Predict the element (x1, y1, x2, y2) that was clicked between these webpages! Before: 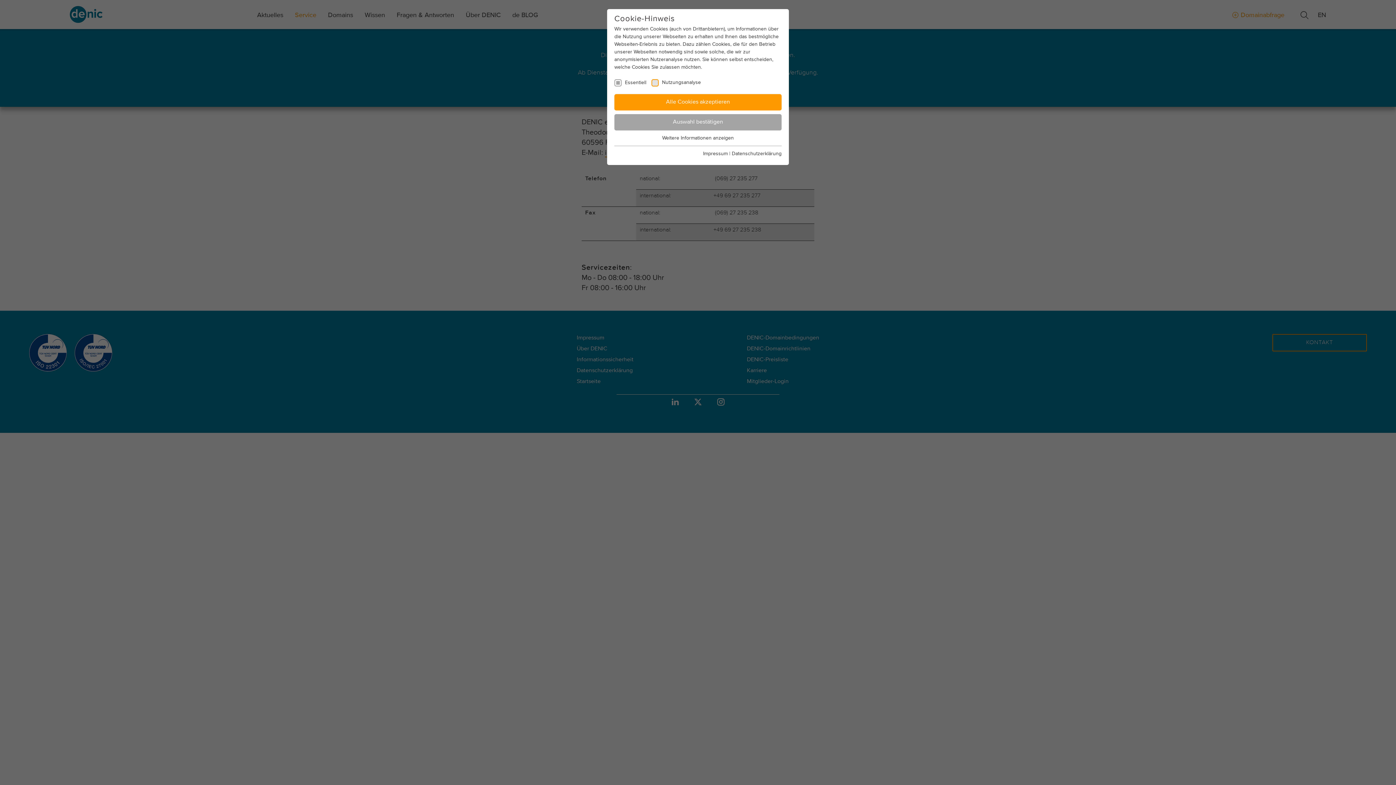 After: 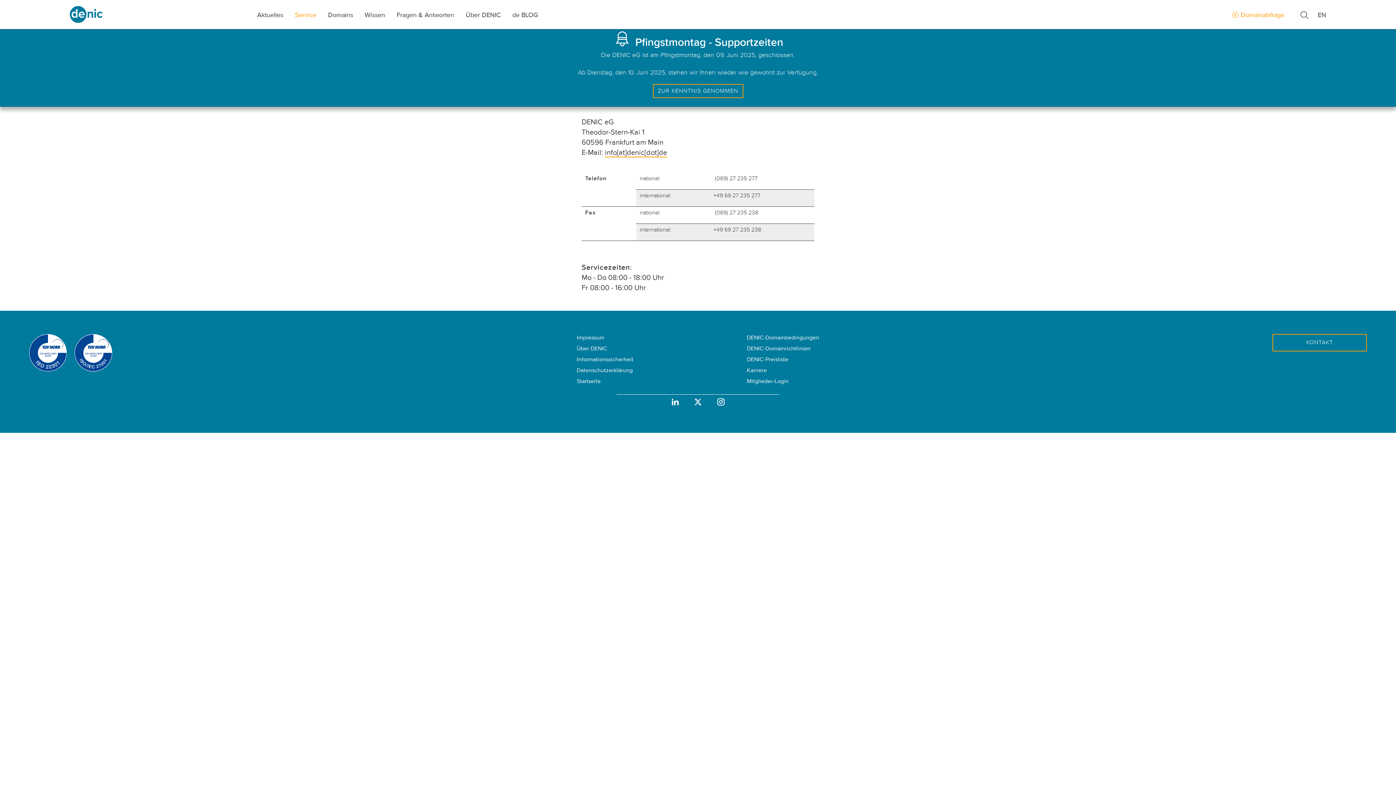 Action: label: Alle Cookies akzeptieren bbox: (614, 94, 781, 110)